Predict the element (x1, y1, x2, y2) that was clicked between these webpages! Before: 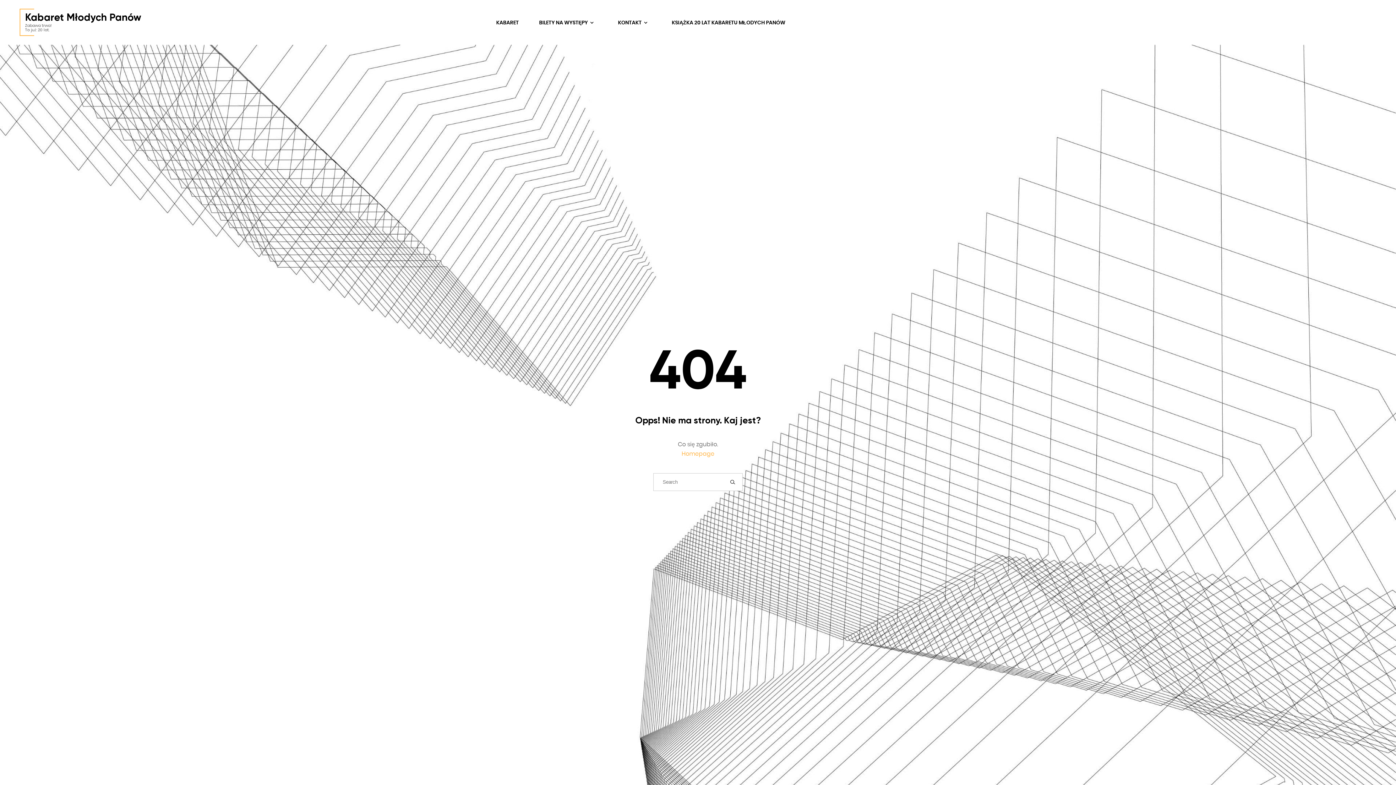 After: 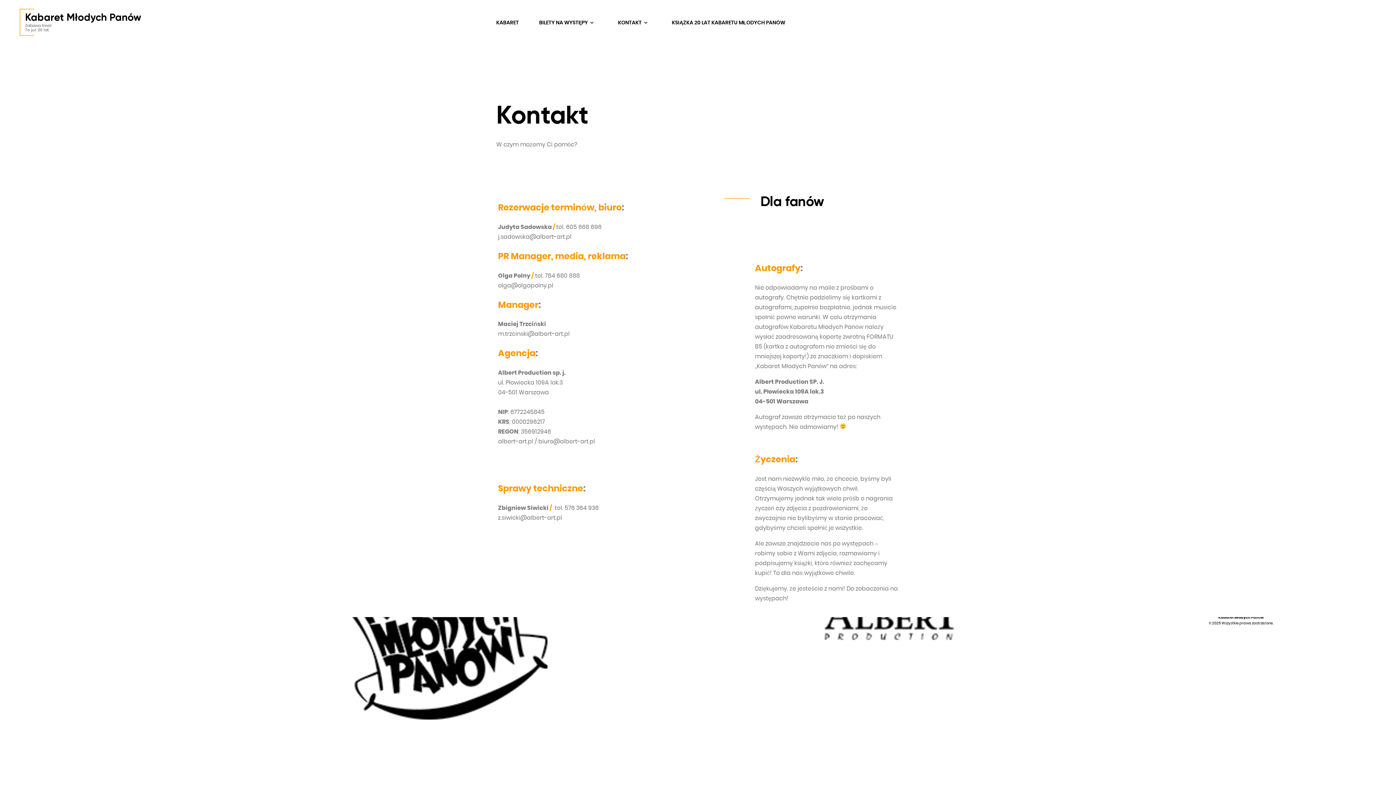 Action: bbox: (618, 18, 642, 26) label: KONTAKT 